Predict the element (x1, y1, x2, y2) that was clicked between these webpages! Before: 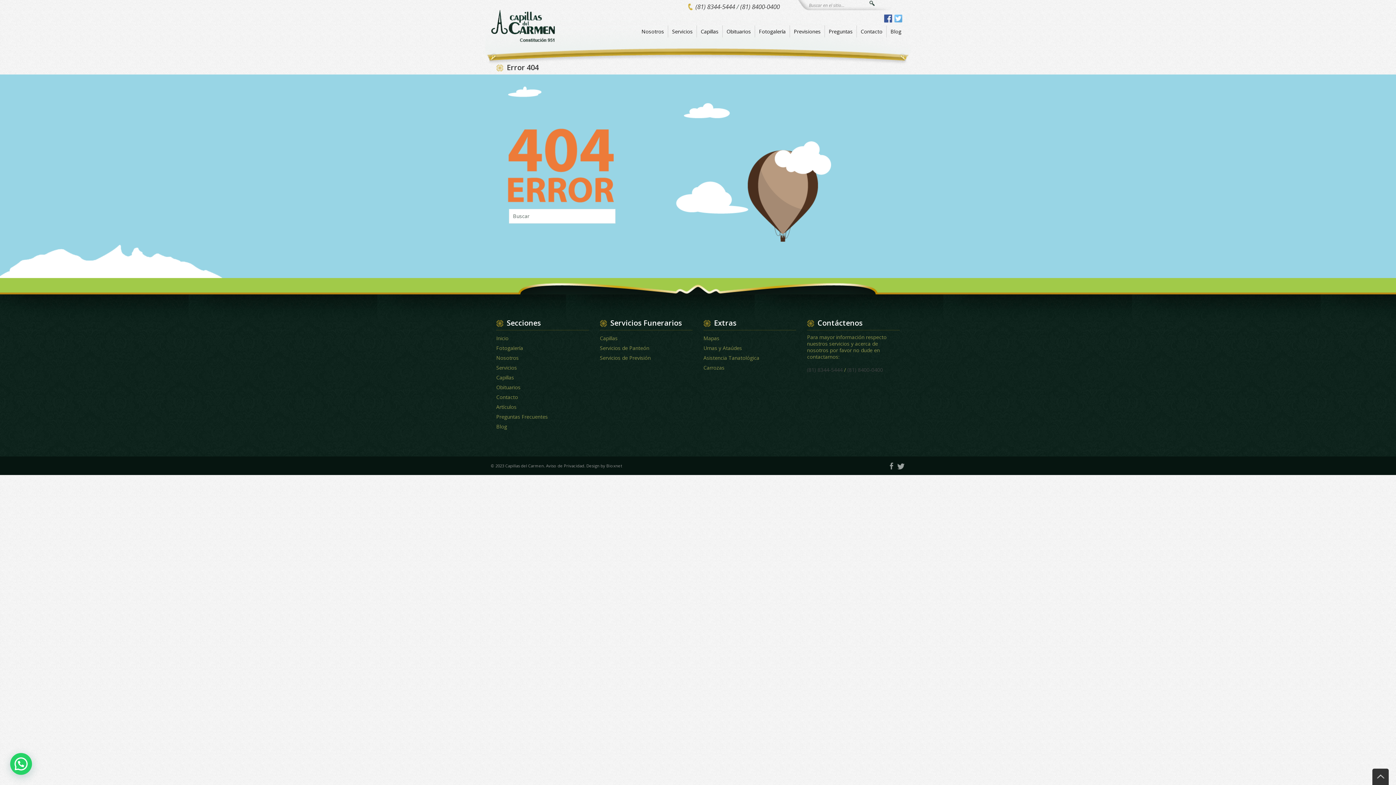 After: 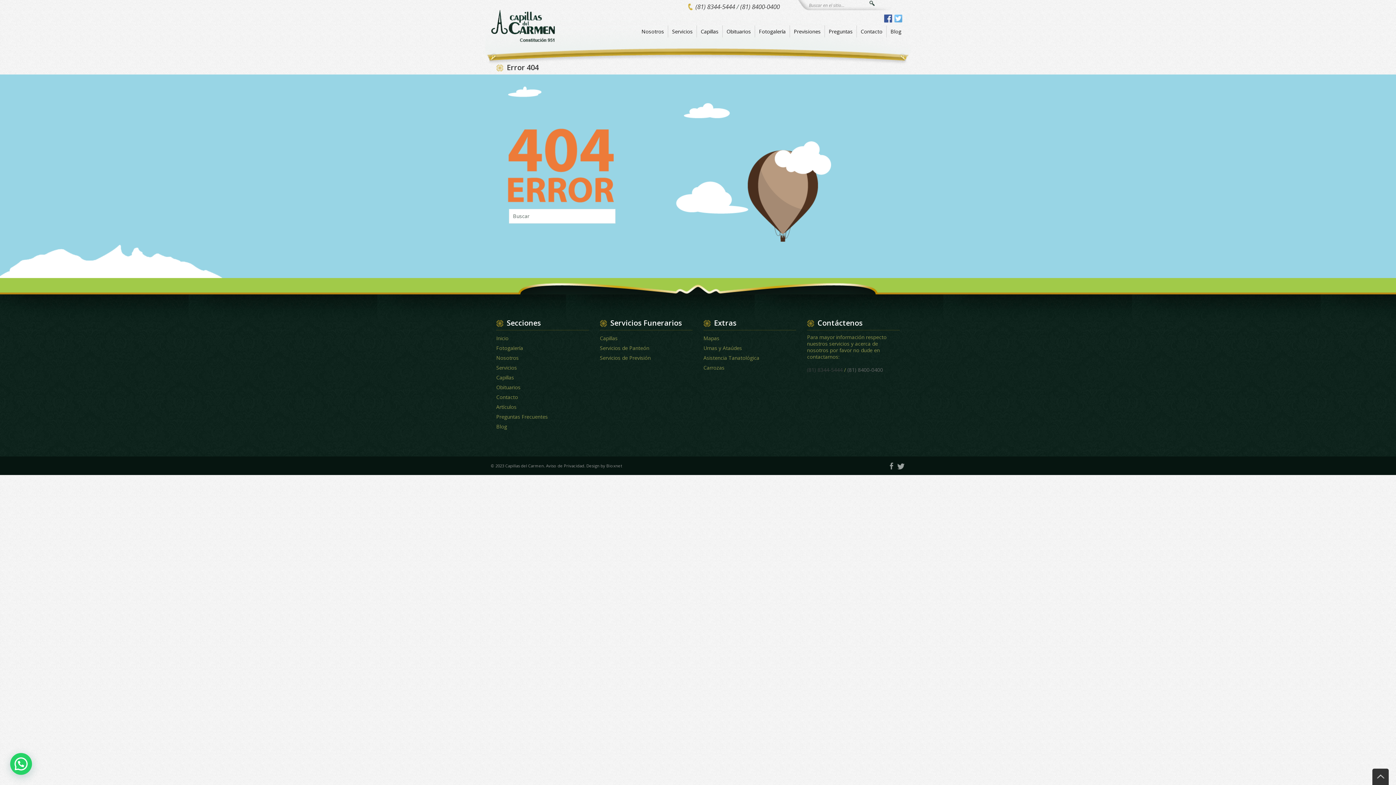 Action: label: (81) 8400-0400 bbox: (847, 366, 883, 373)